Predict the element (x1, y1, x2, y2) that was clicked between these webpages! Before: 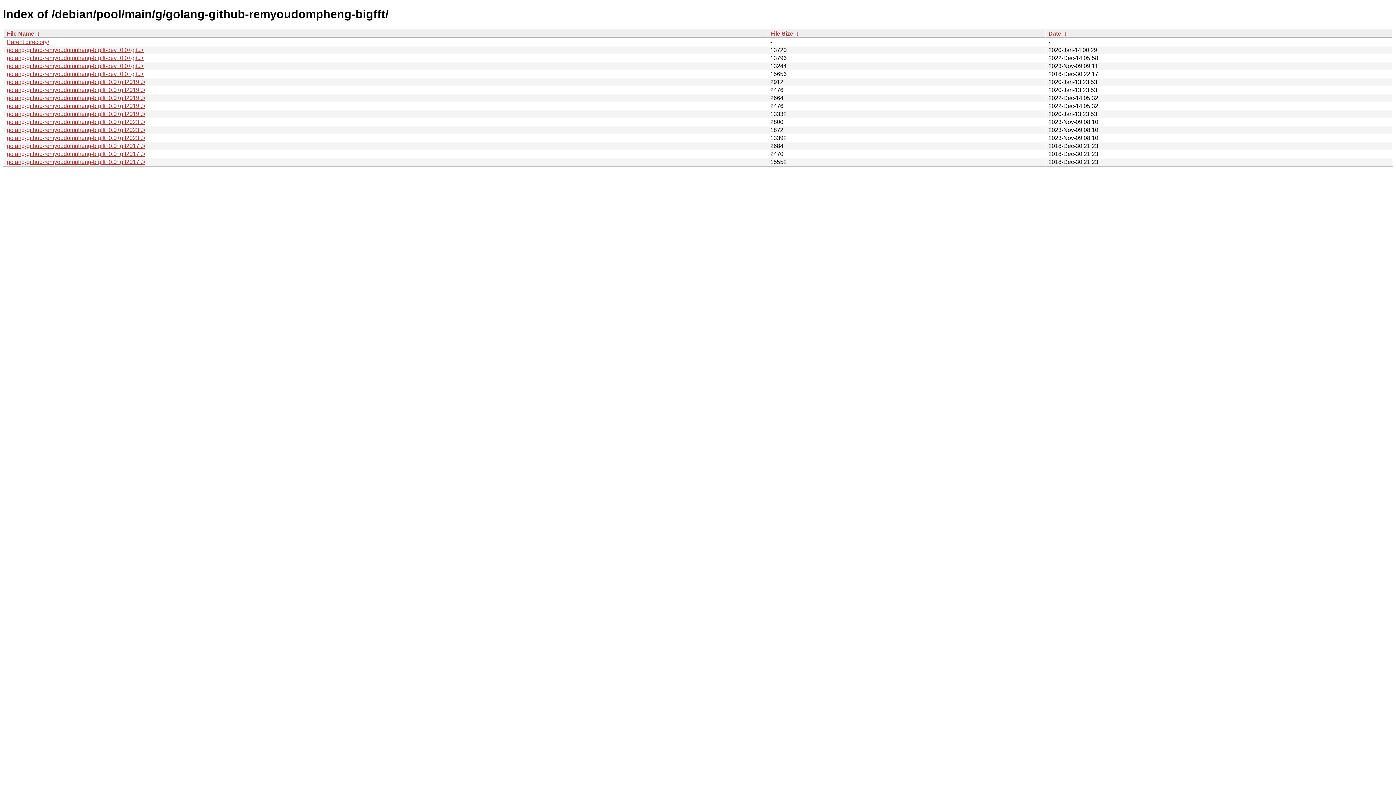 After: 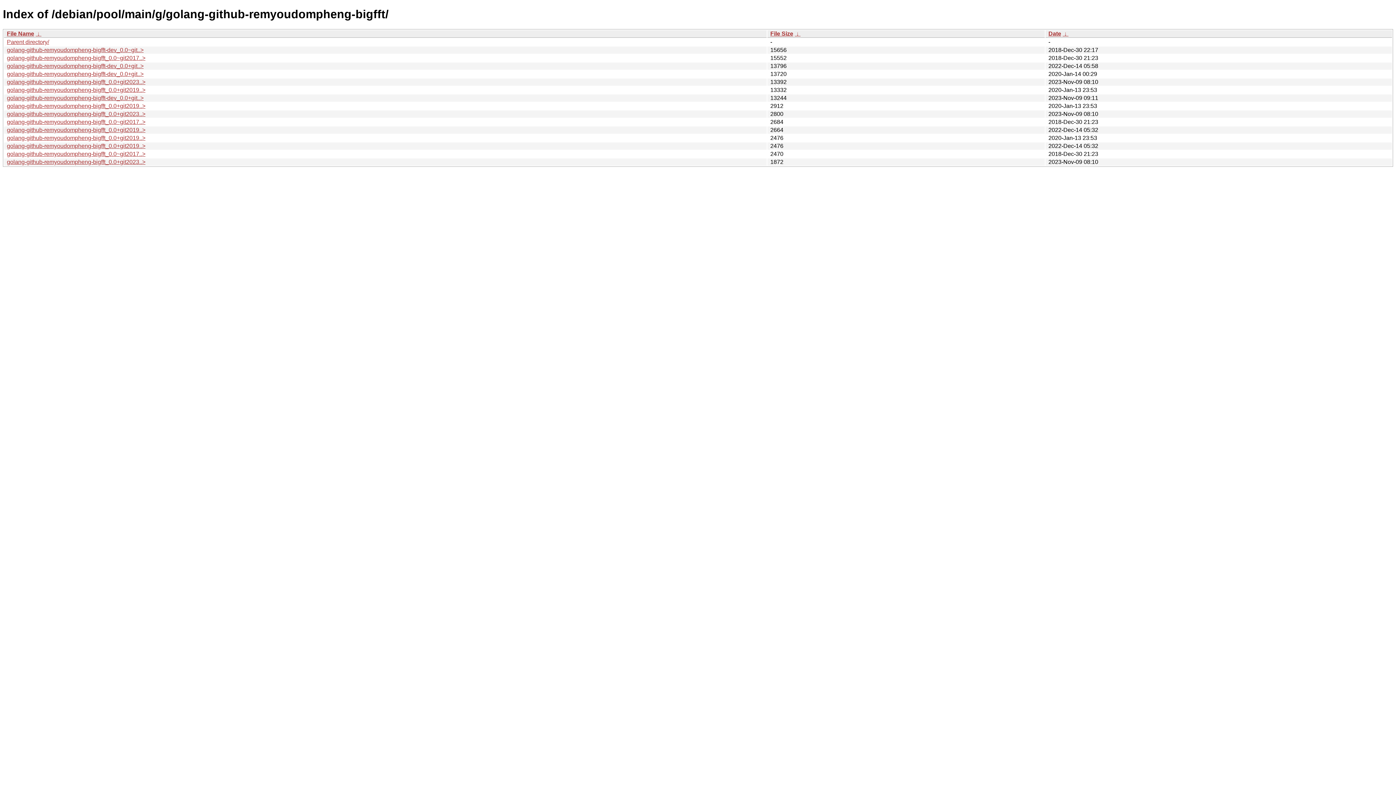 Action: bbox: (794, 30, 800, 36) label:  ↓ 